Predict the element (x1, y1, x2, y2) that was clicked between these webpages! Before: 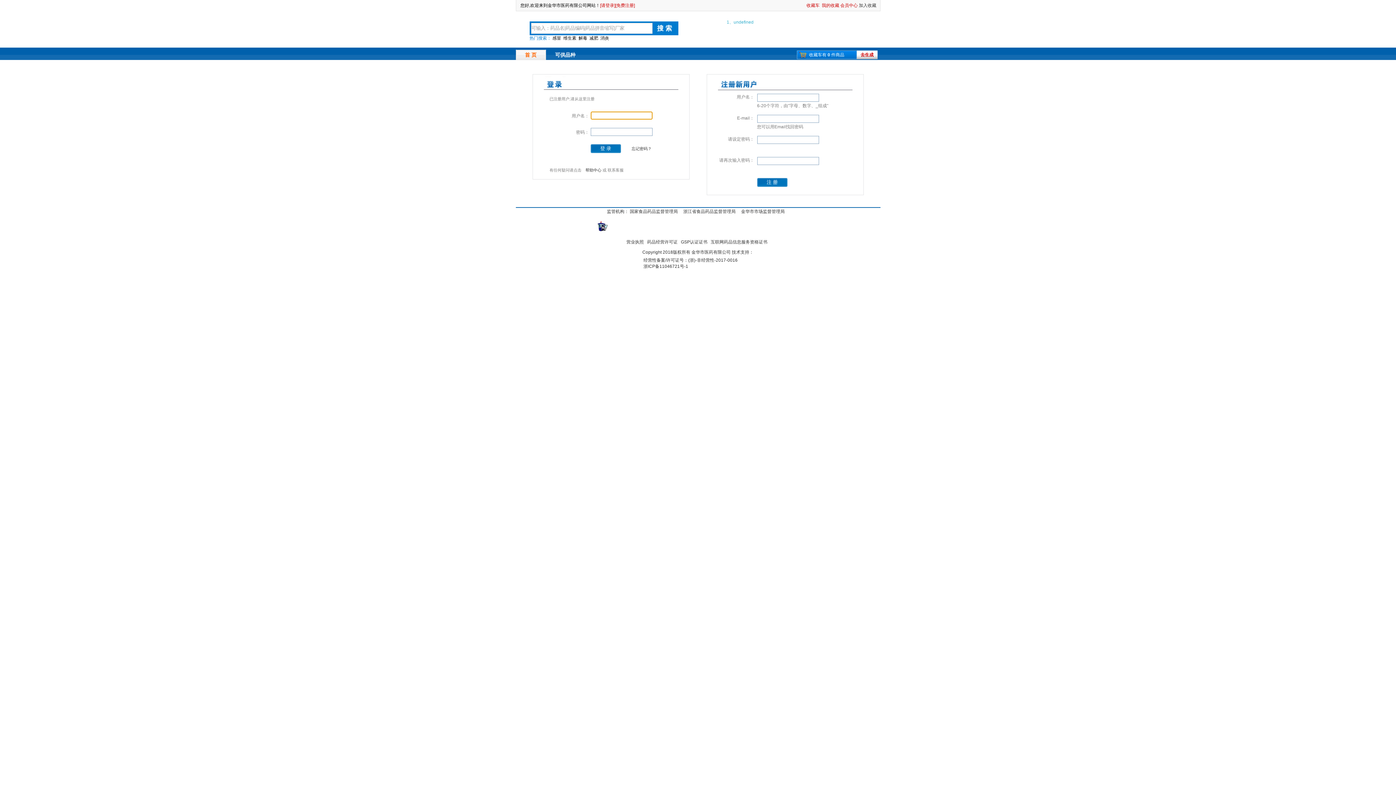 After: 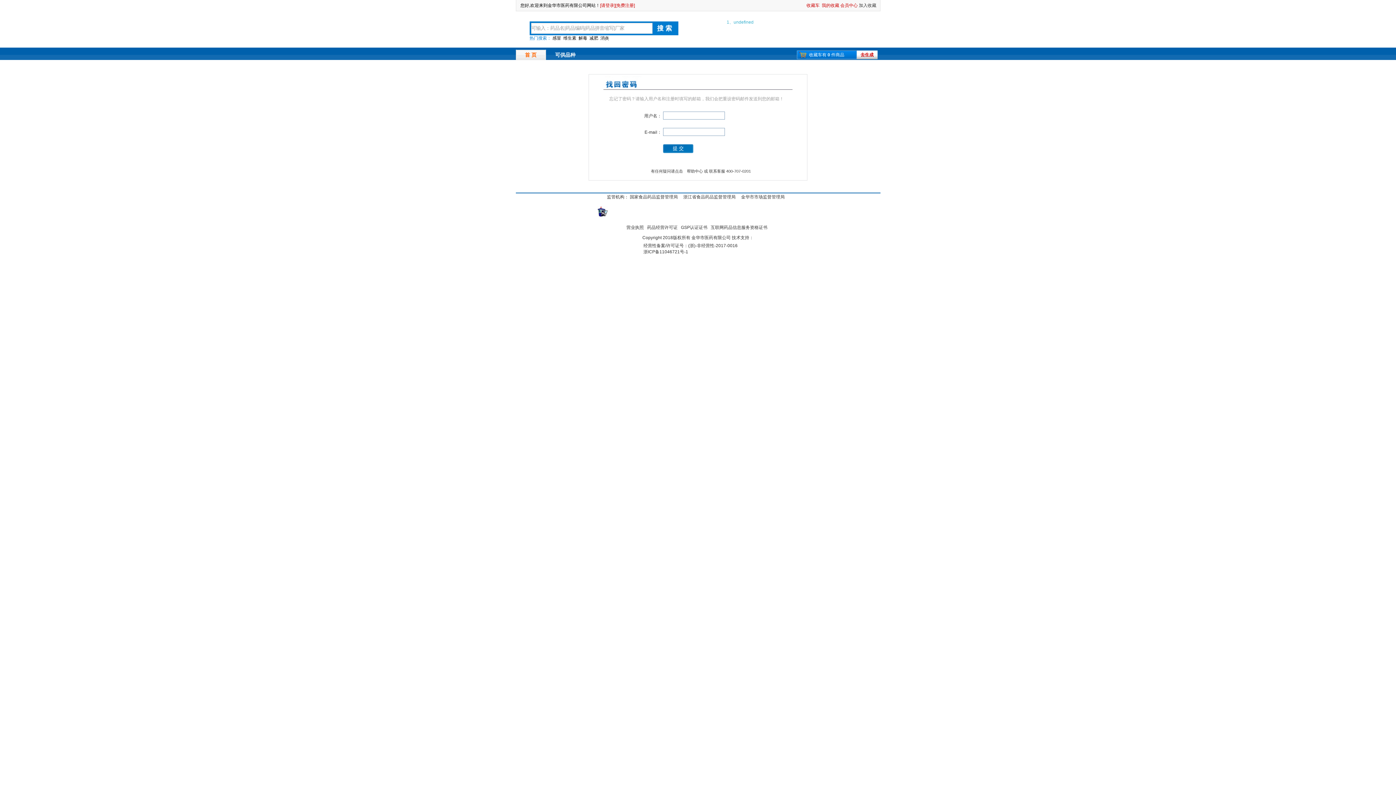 Action: bbox: (631, 146, 651, 150) label: 忘记密码？